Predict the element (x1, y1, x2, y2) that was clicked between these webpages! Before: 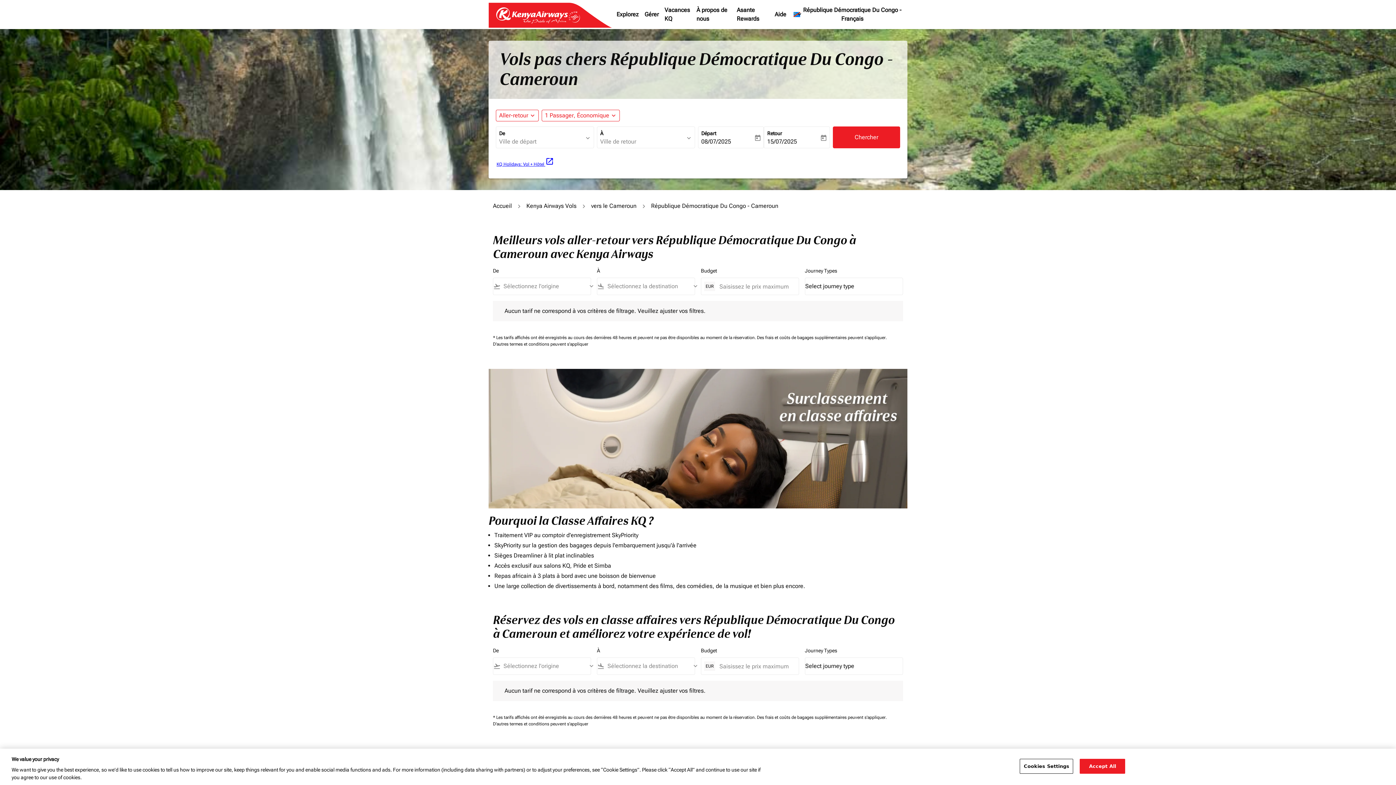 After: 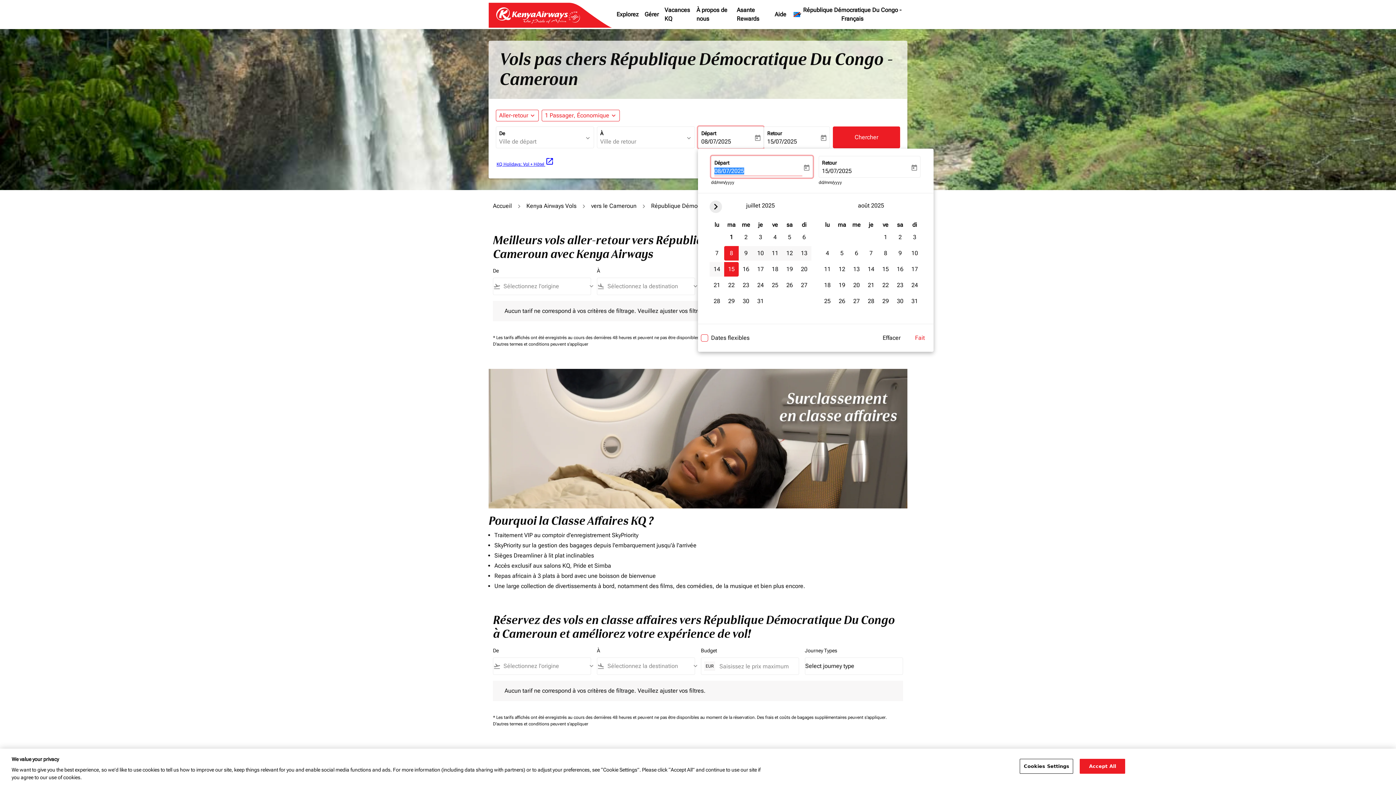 Action: label: 08/07/2025 bbox: (701, 137, 753, 146)